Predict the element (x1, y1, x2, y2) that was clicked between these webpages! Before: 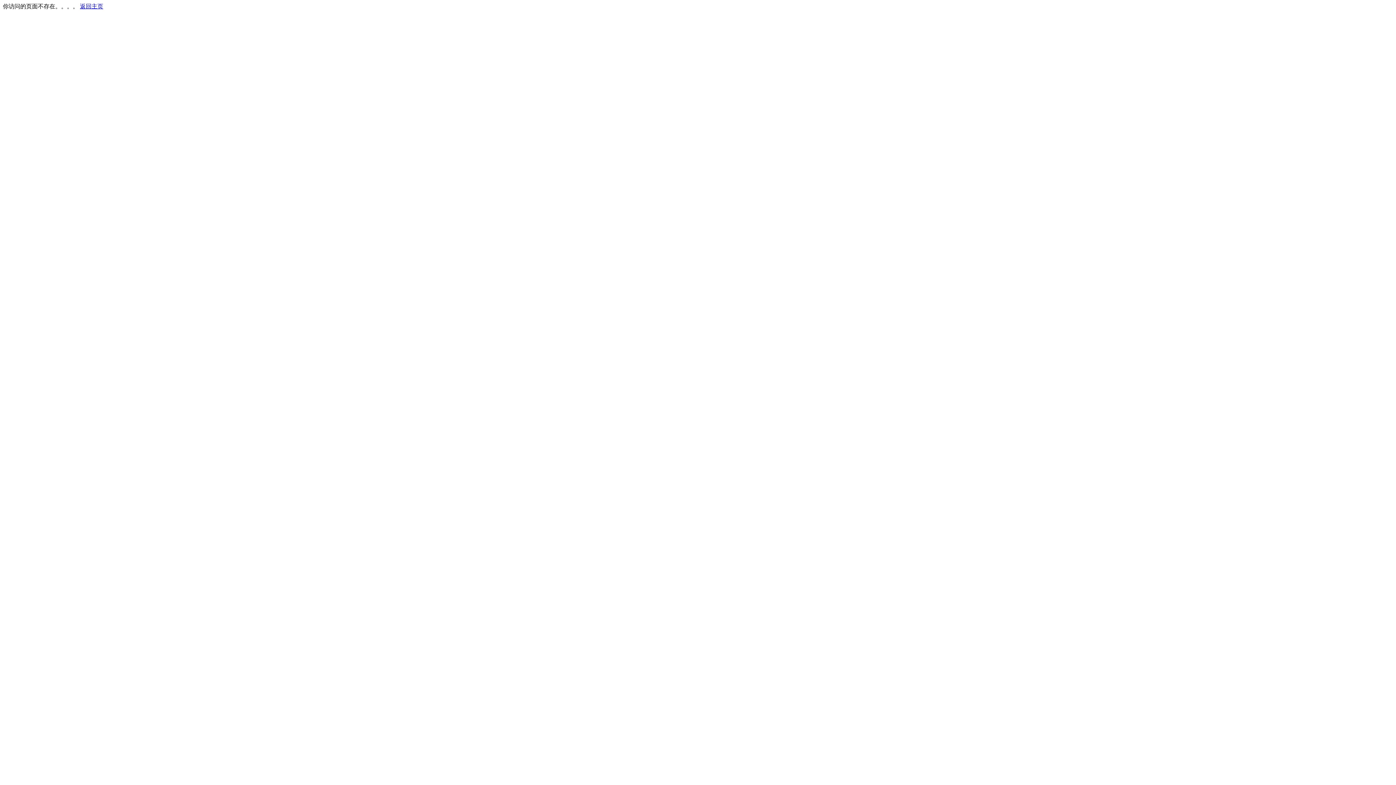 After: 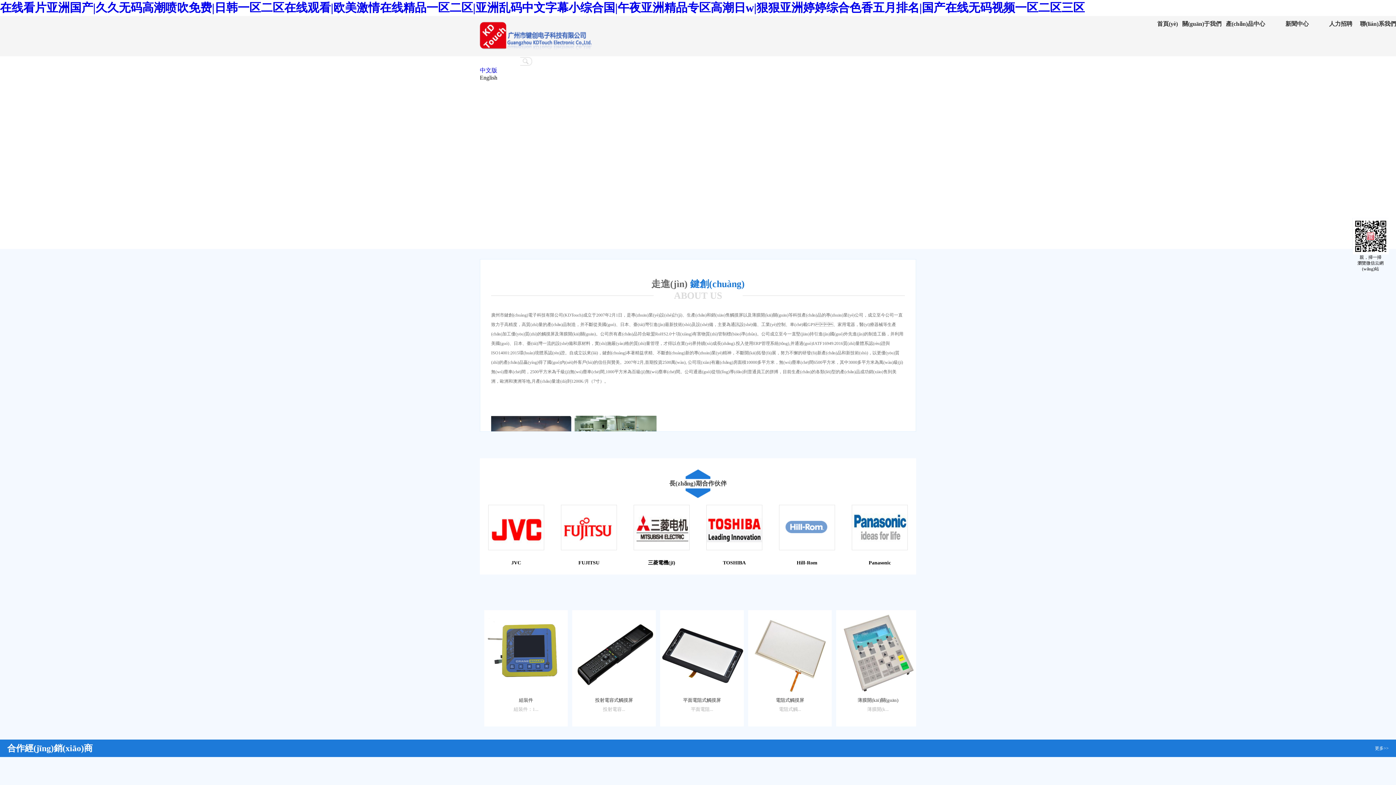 Action: bbox: (80, 3, 103, 9) label: 返回主页